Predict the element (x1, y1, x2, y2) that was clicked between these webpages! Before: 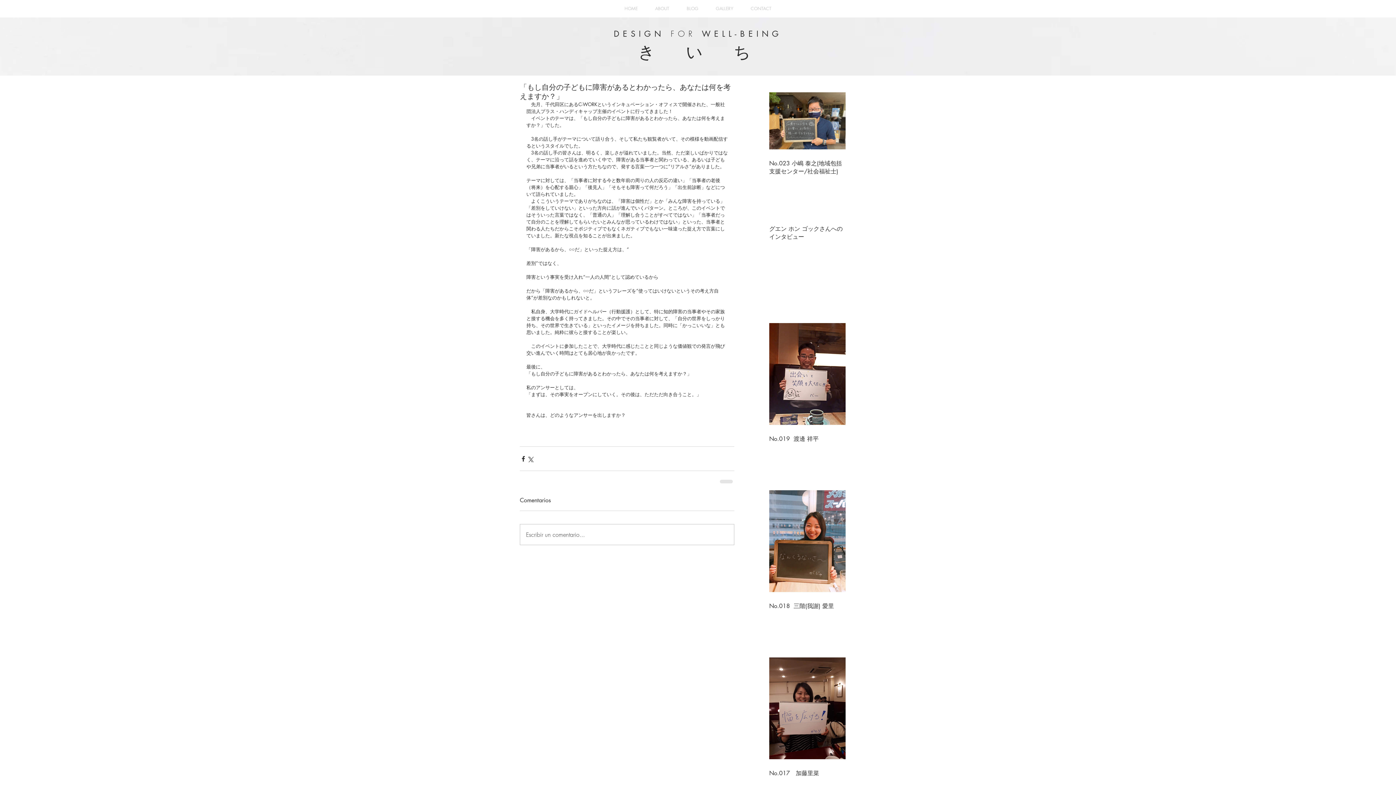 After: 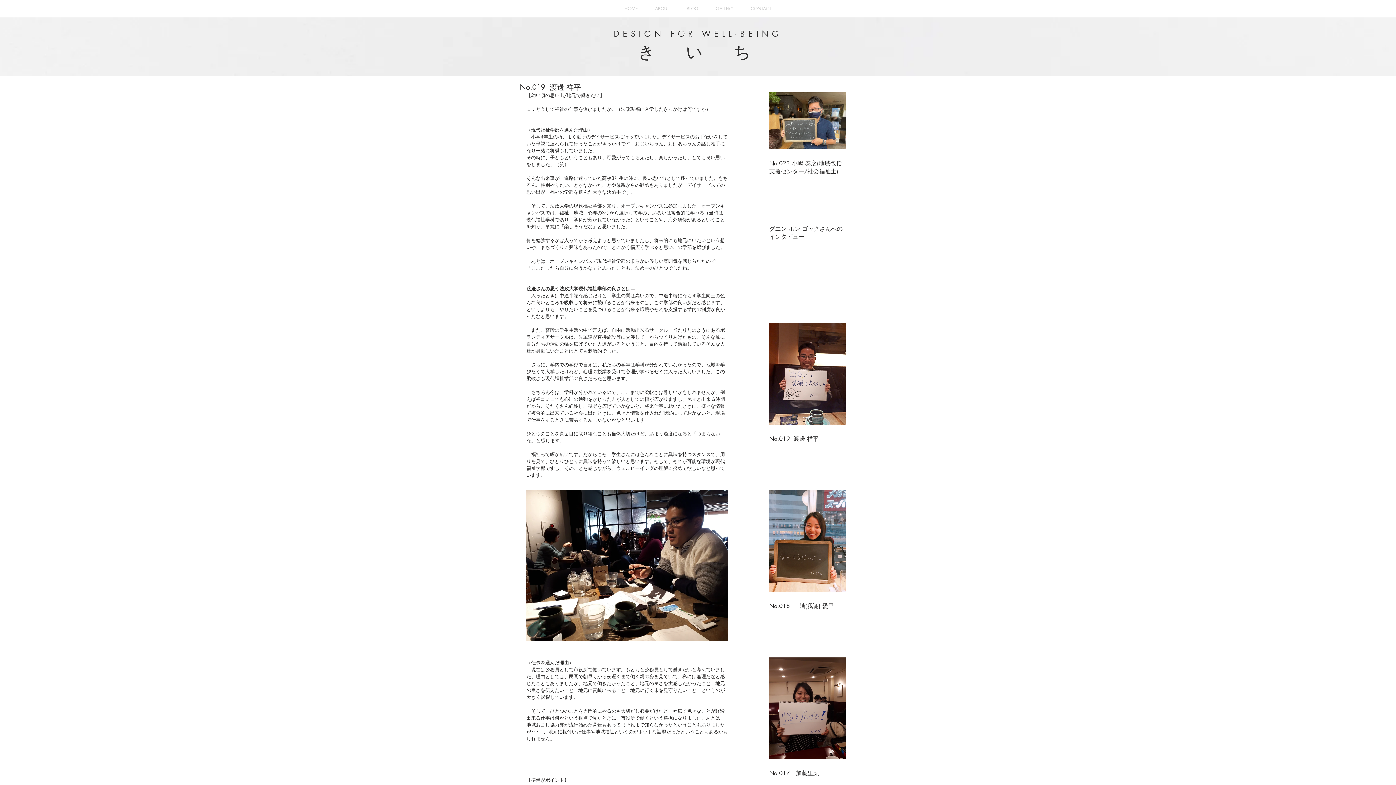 Action: label: No.019  渡邊 祥平 bbox: (769, 435, 845, 443)